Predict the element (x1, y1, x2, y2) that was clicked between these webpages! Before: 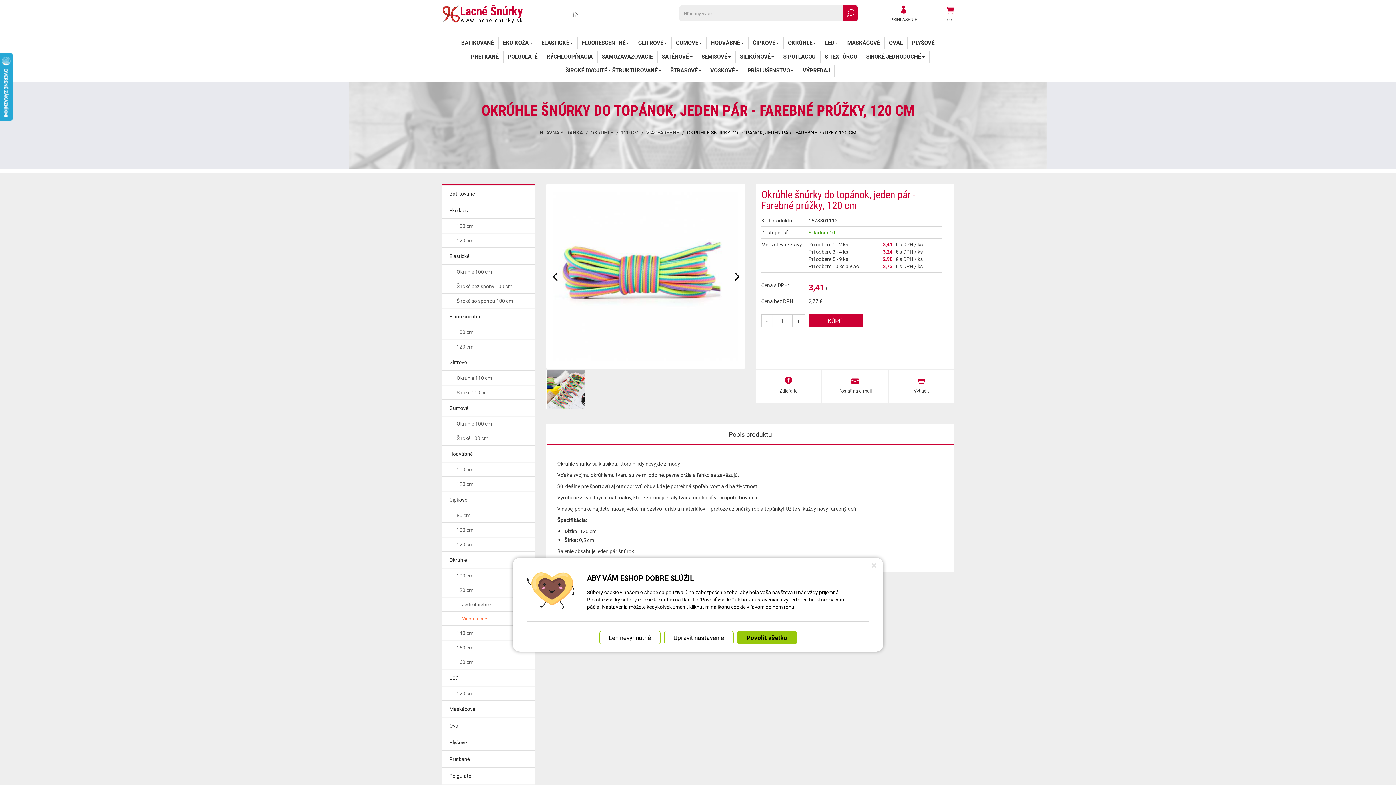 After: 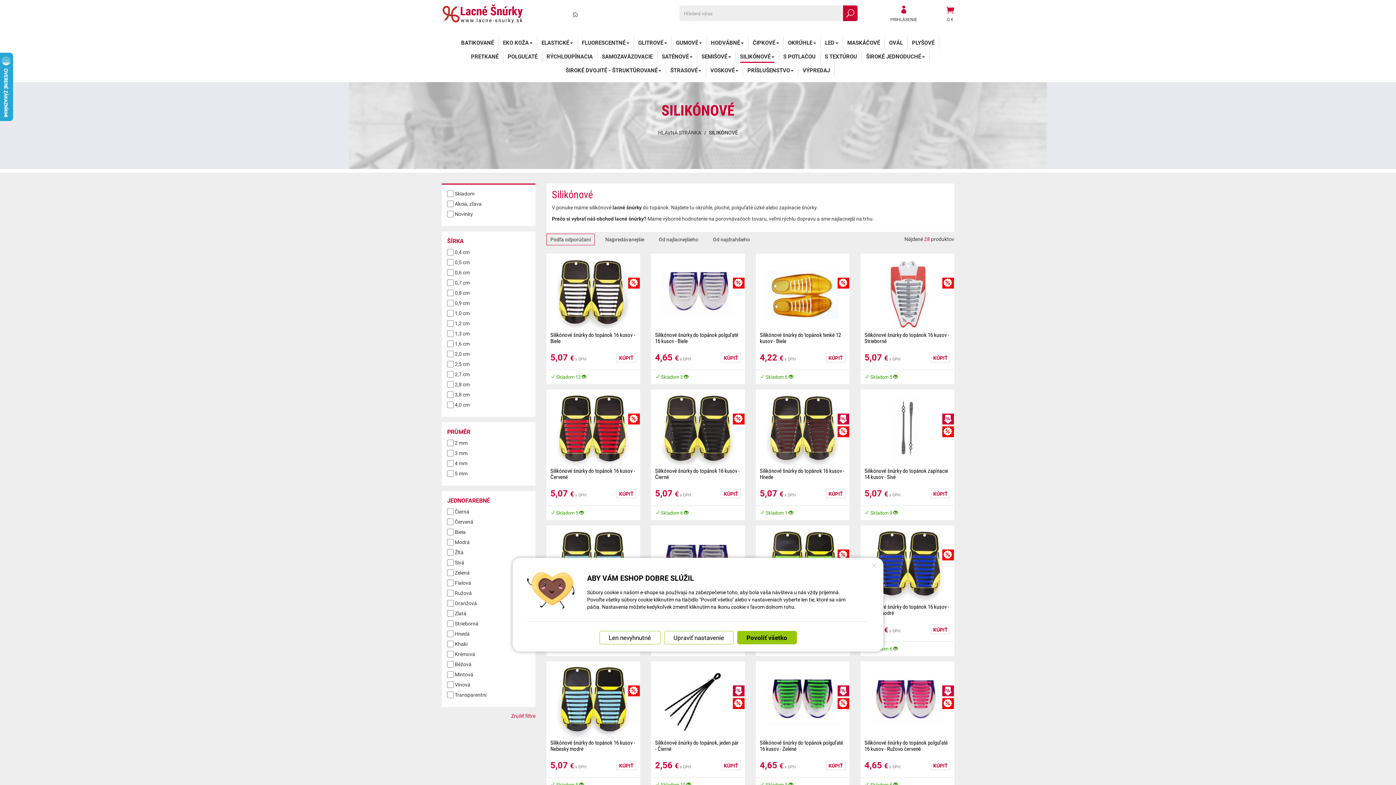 Action: bbox: (740, 50, 774, 62) label: SILIKÓNOVÉ